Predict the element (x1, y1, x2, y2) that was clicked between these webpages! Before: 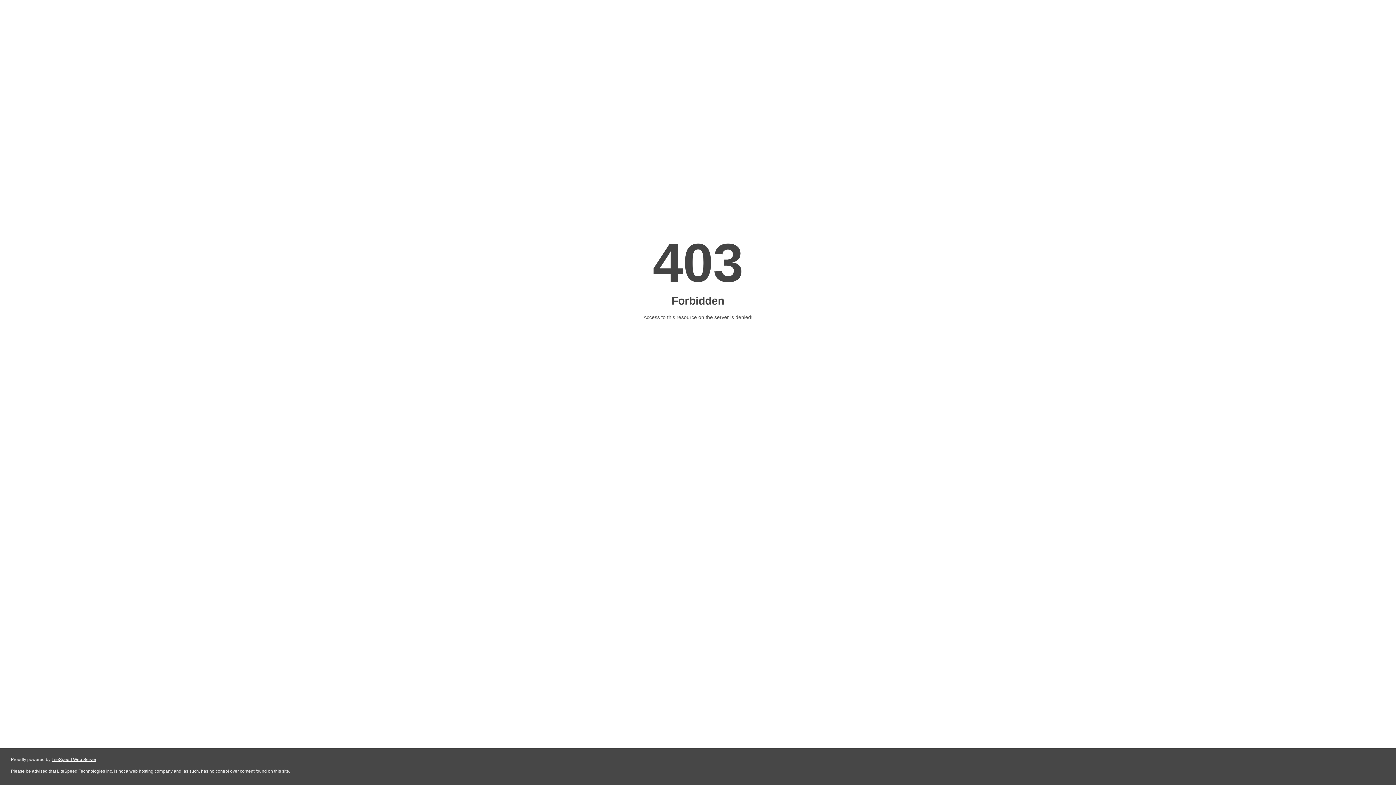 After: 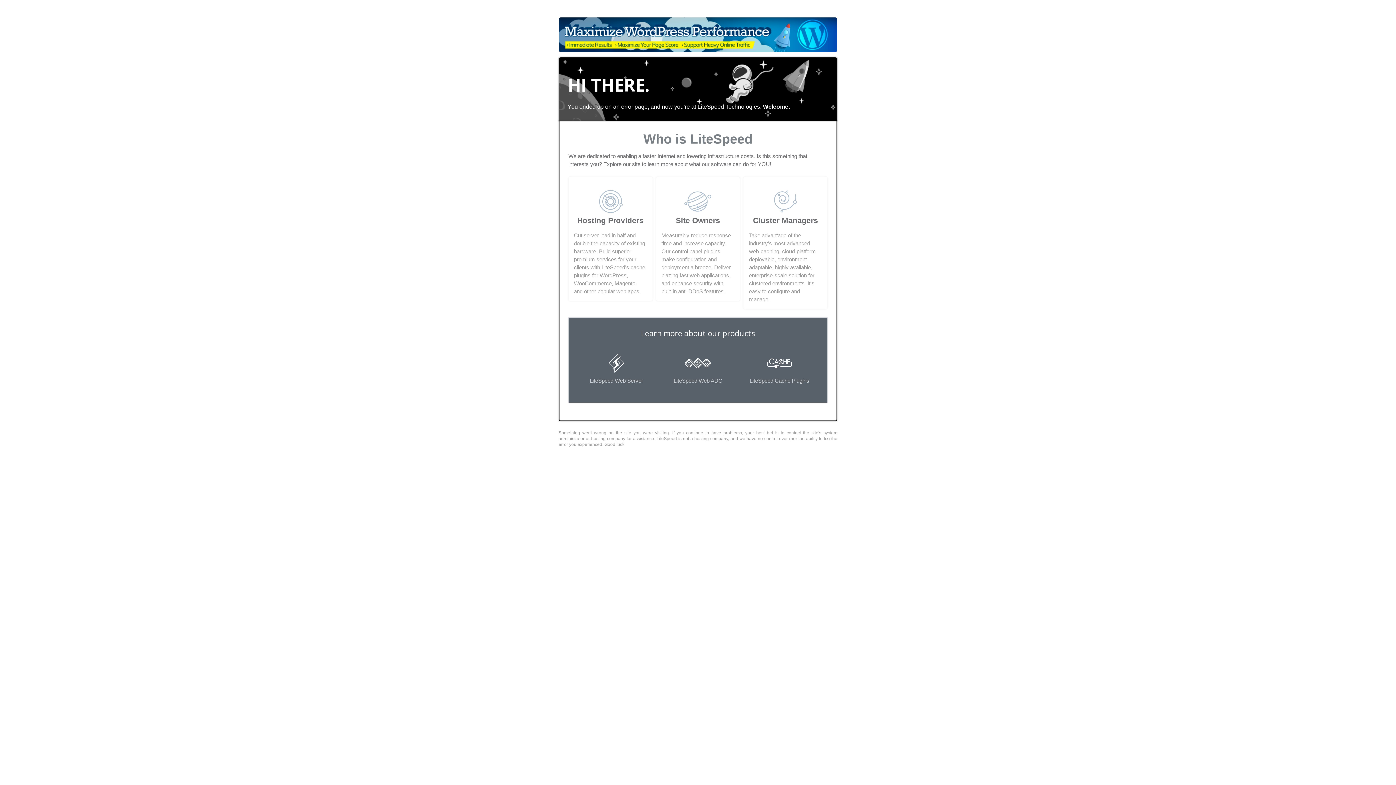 Action: label: LiteSpeed Web Server bbox: (51, 757, 96, 762)